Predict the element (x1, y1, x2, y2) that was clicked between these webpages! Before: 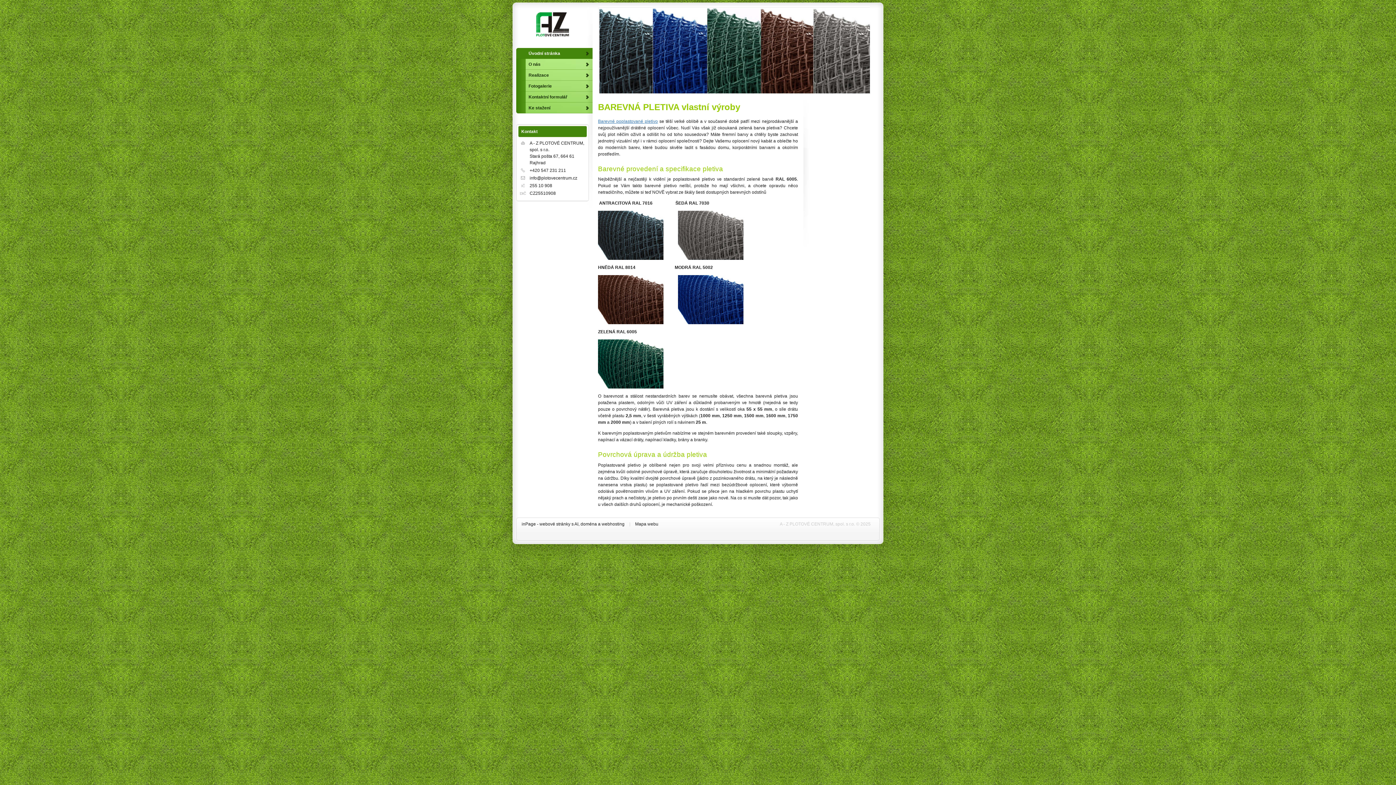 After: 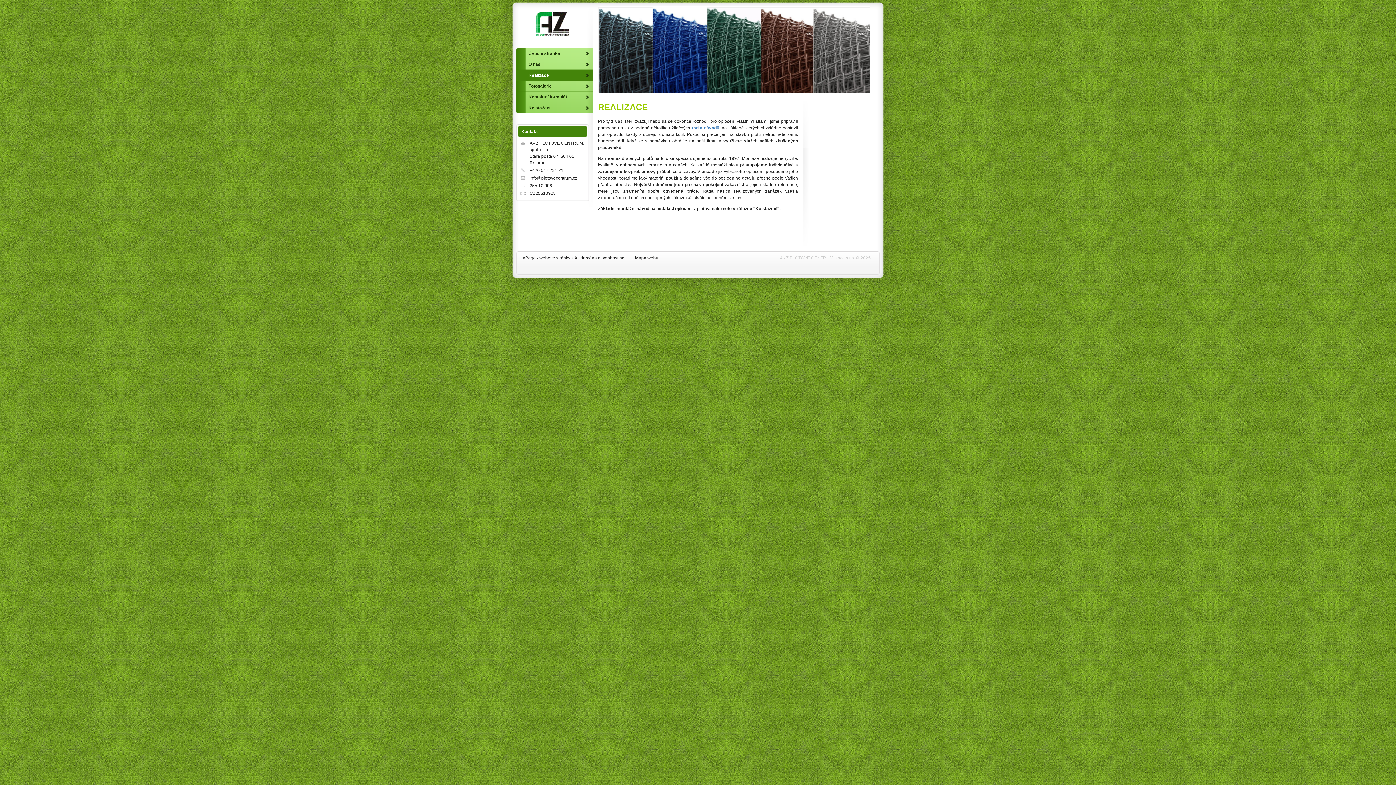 Action: label: Realizace bbox: (516, 69, 592, 80)